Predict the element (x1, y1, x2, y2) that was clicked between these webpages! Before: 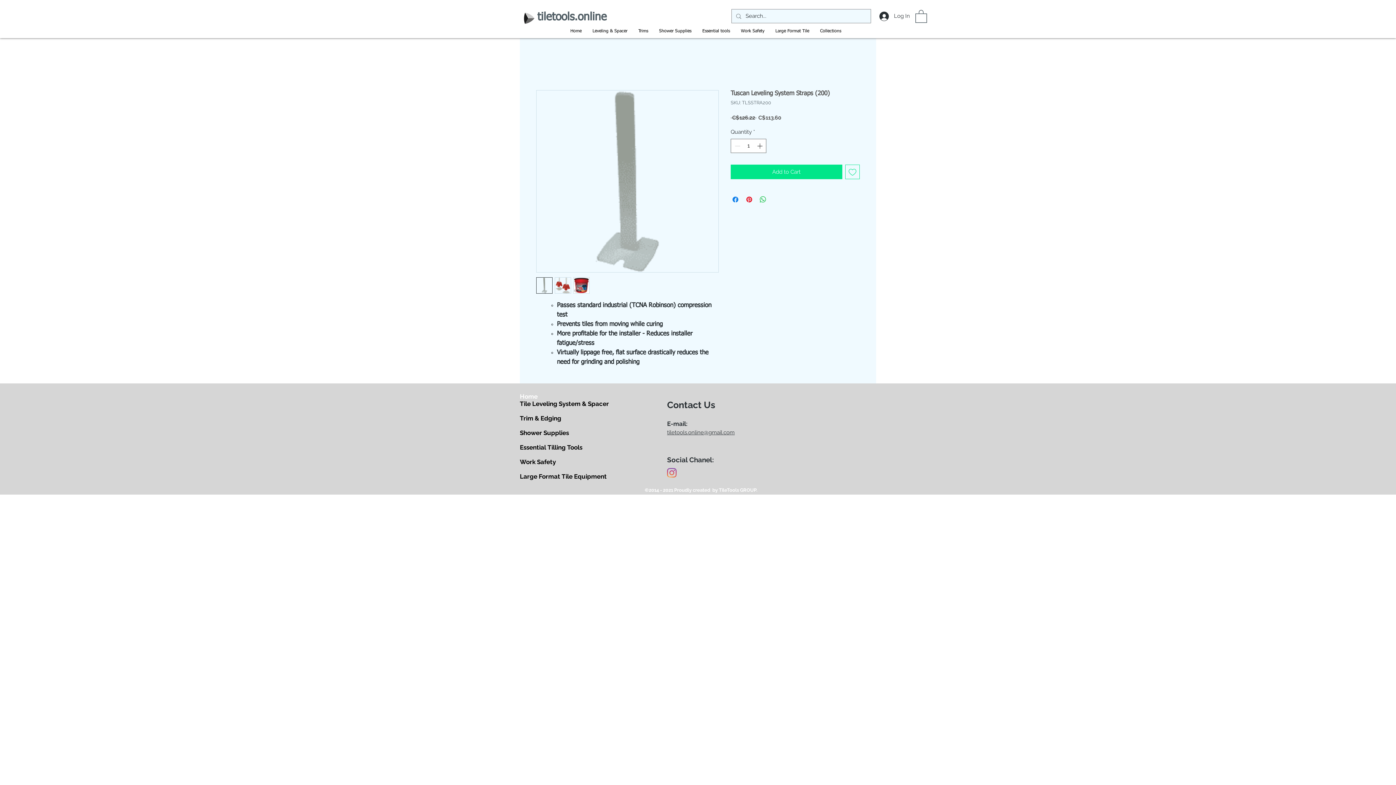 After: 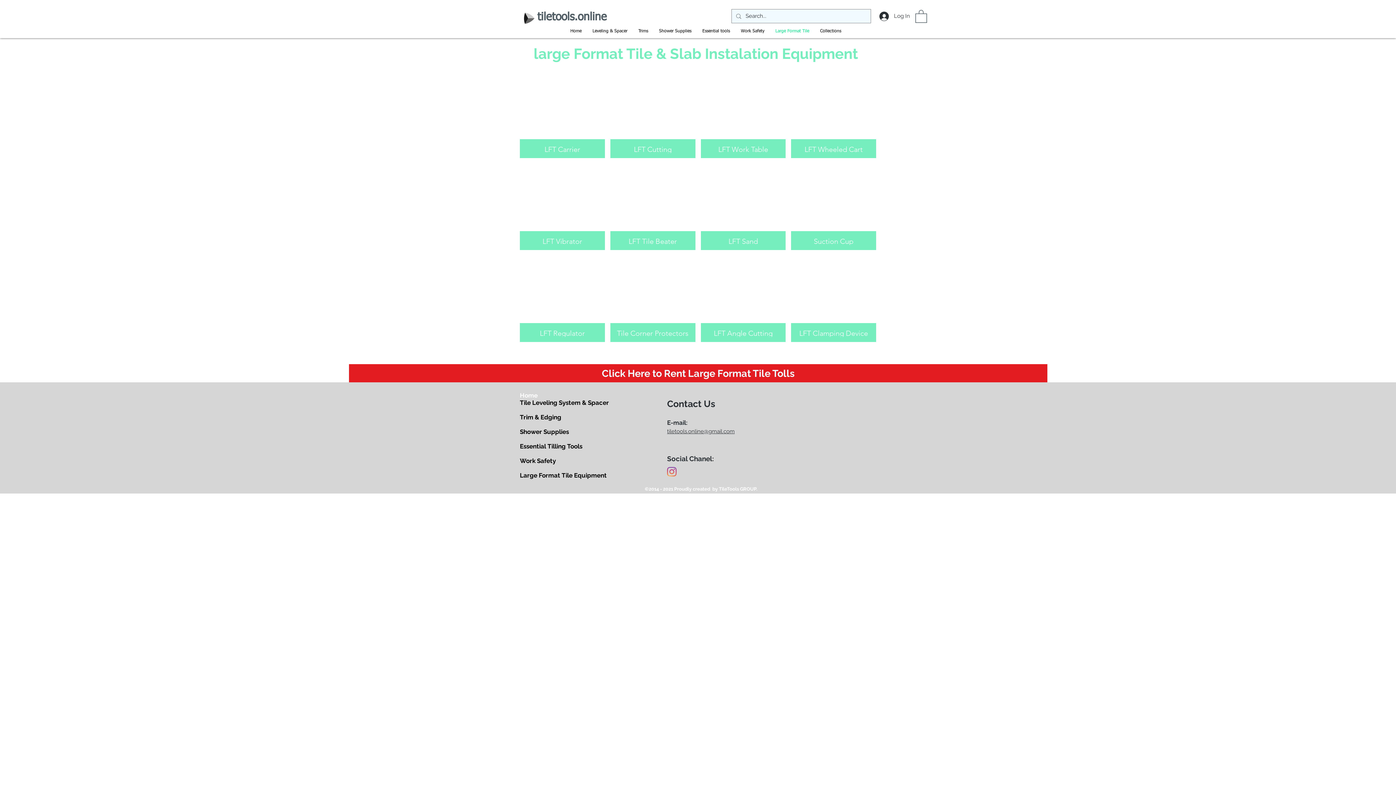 Action: bbox: (520, 473, 608, 480) label: Large Format Tile Equipment 